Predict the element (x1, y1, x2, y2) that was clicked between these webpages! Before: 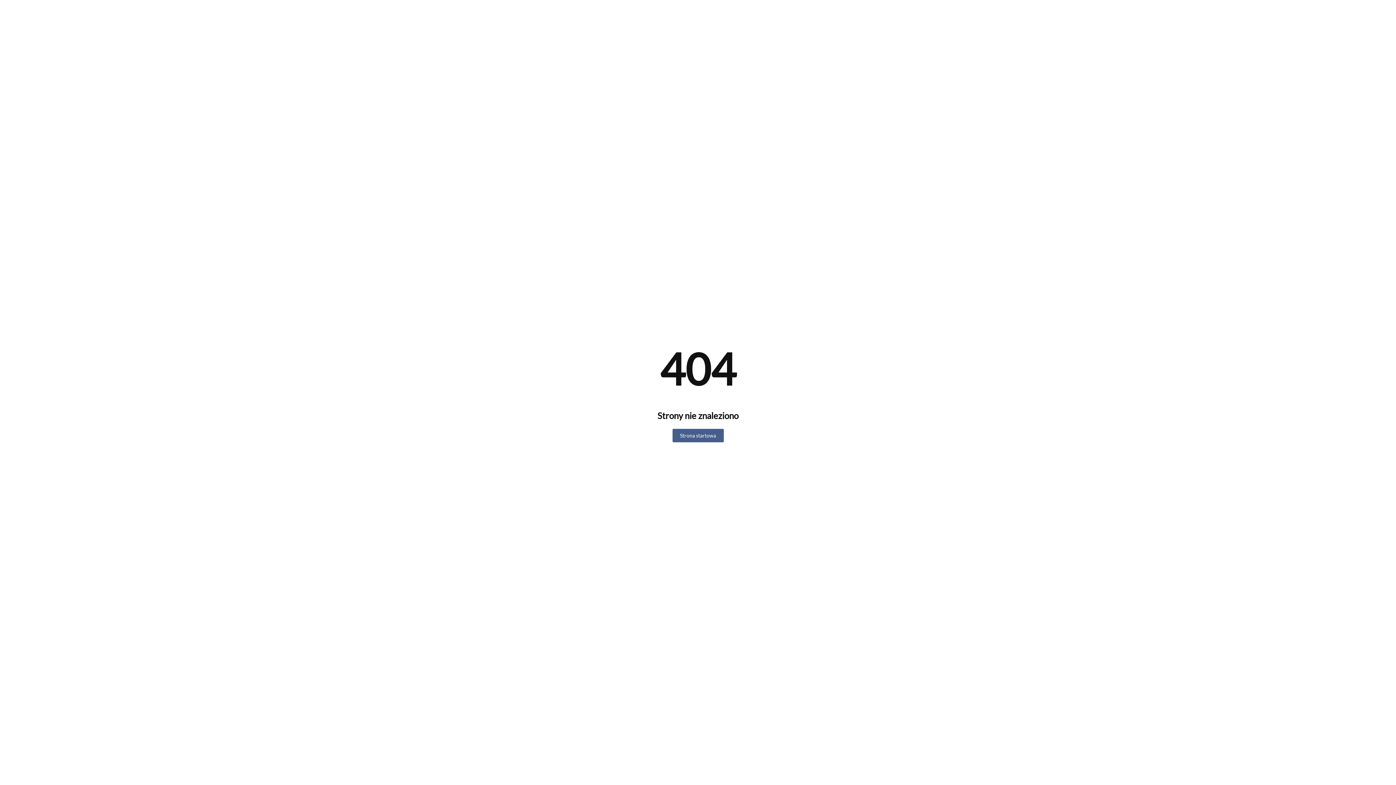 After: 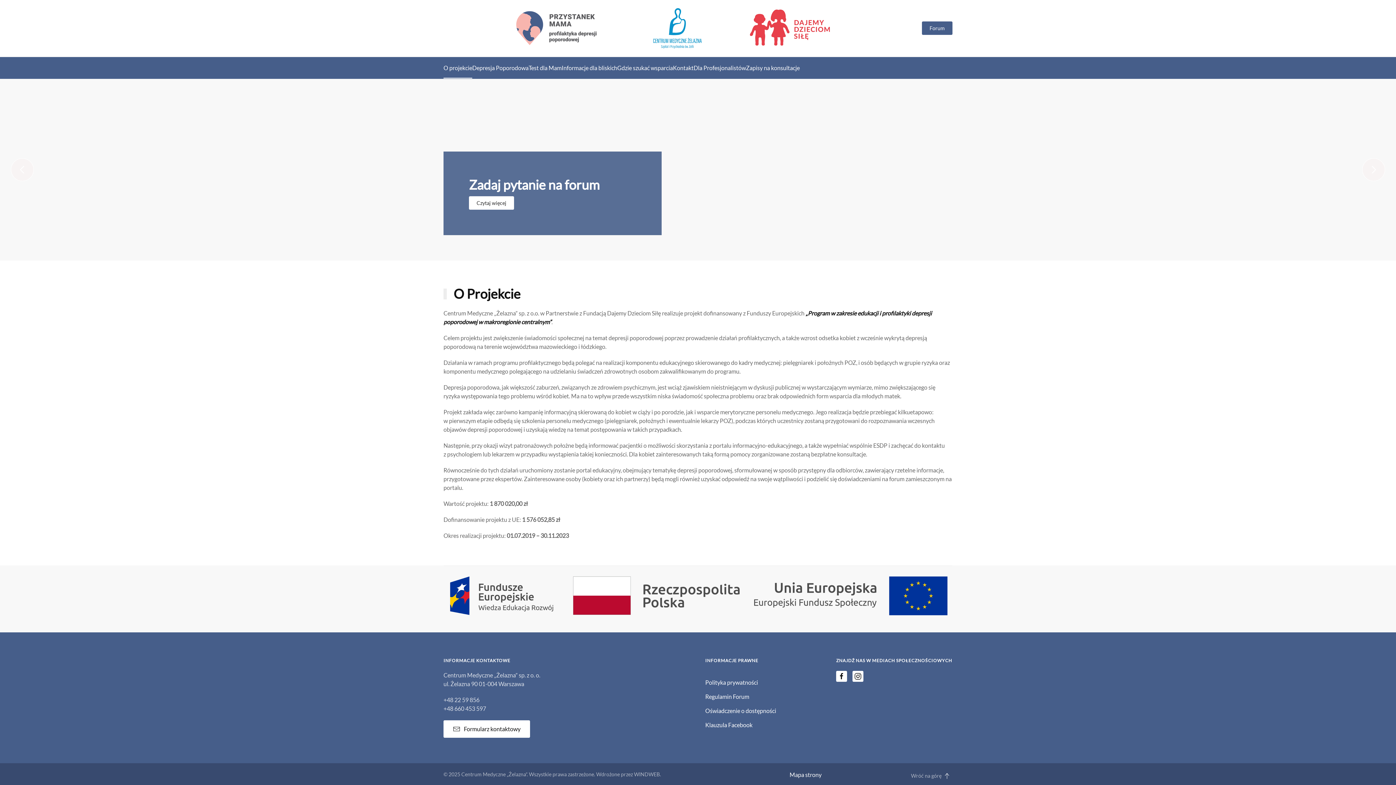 Action: bbox: (672, 429, 723, 442) label: Strona startowa